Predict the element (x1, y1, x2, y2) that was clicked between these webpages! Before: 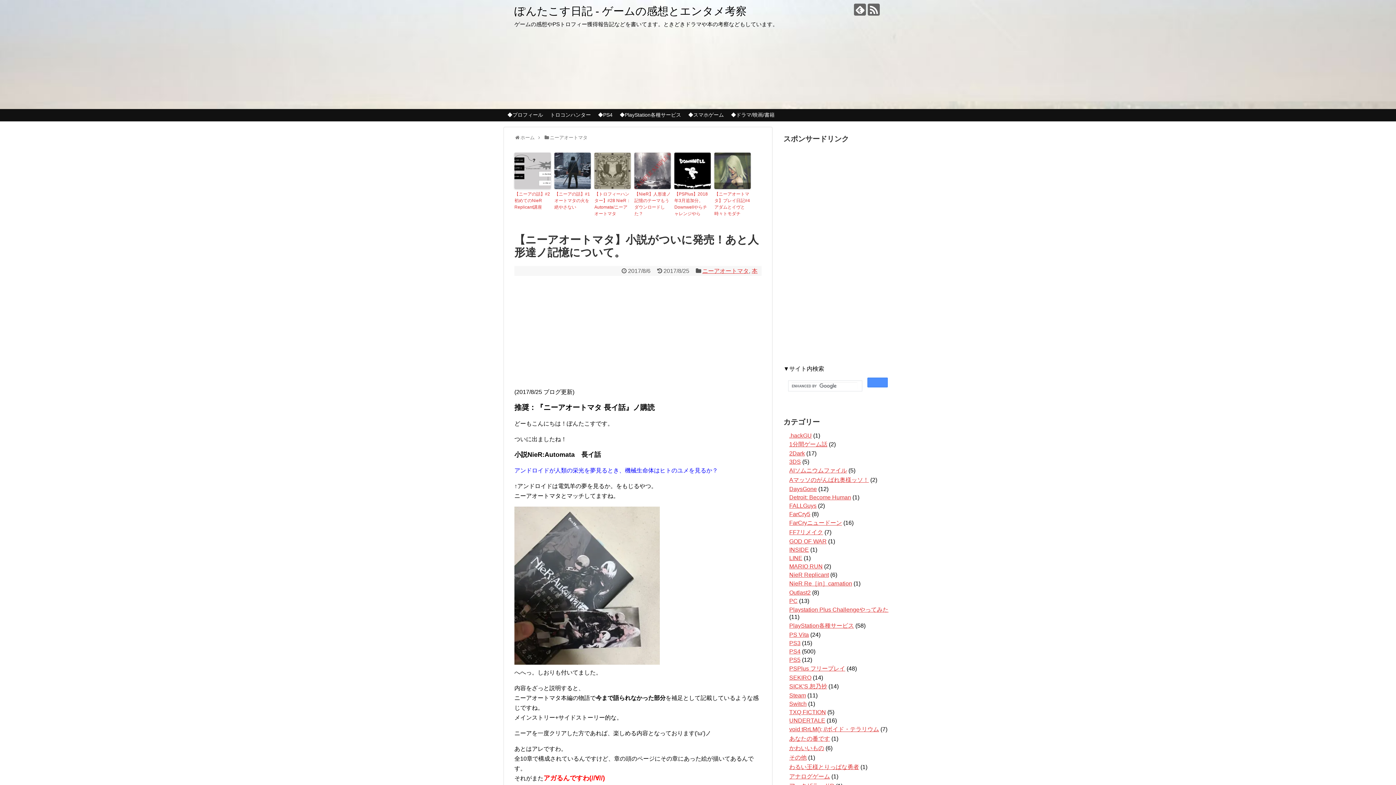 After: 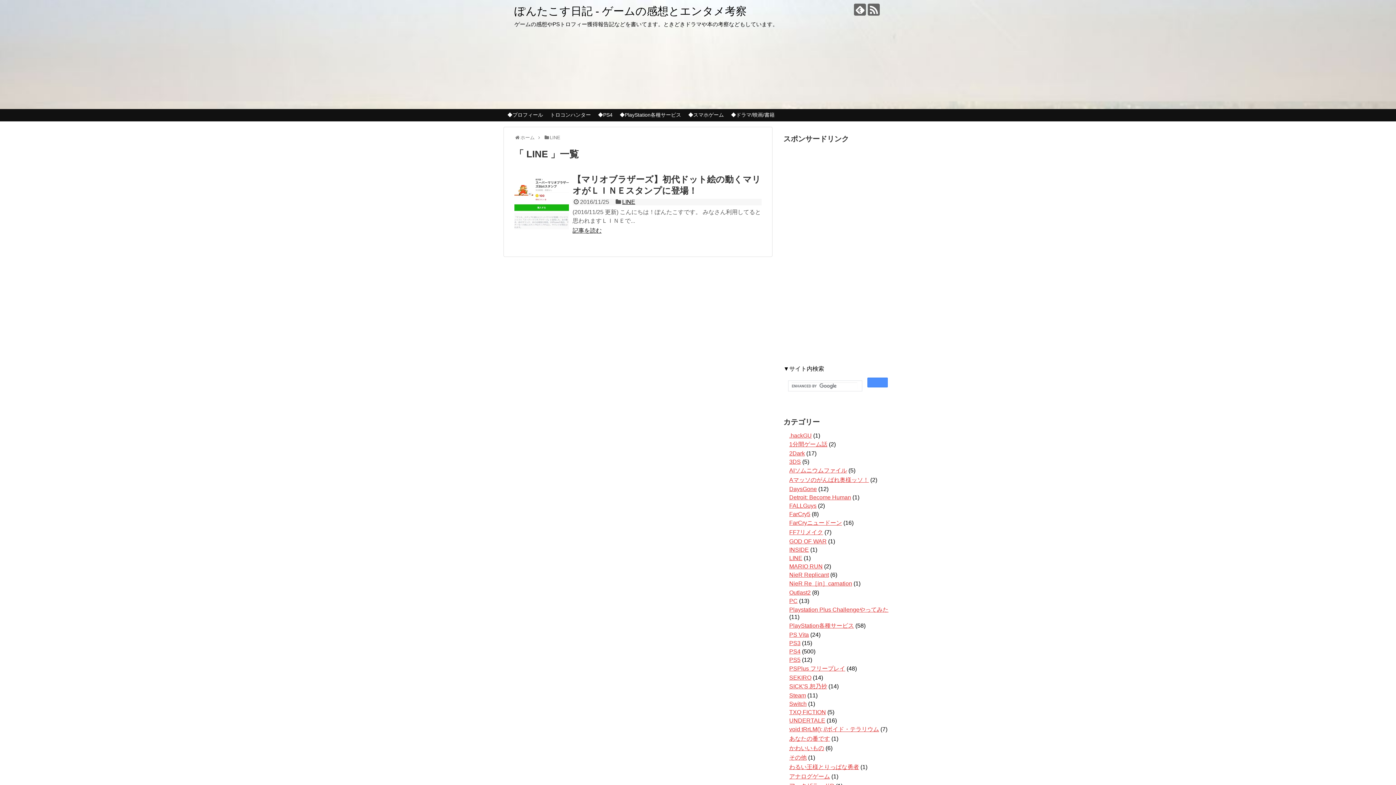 Action: label: LINE bbox: (789, 555, 802, 561)